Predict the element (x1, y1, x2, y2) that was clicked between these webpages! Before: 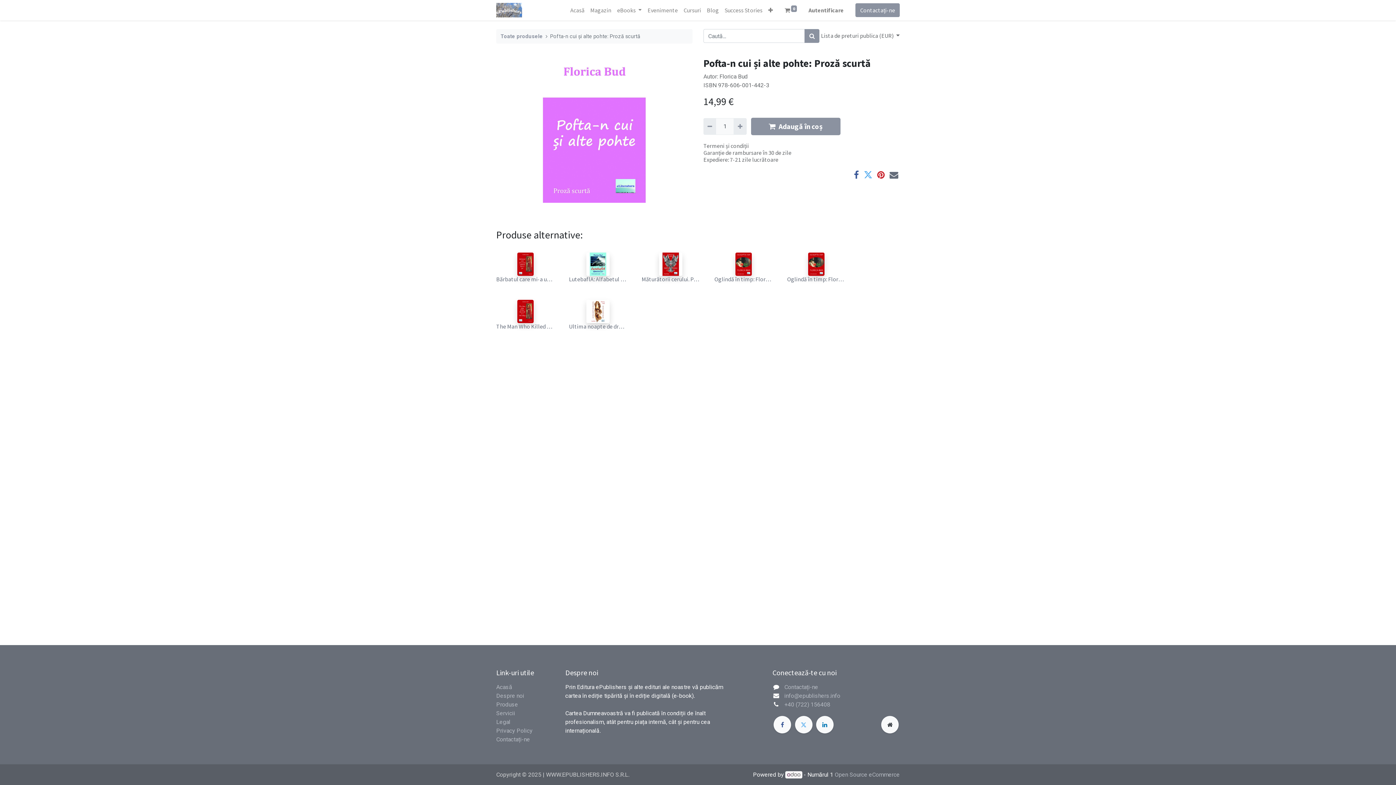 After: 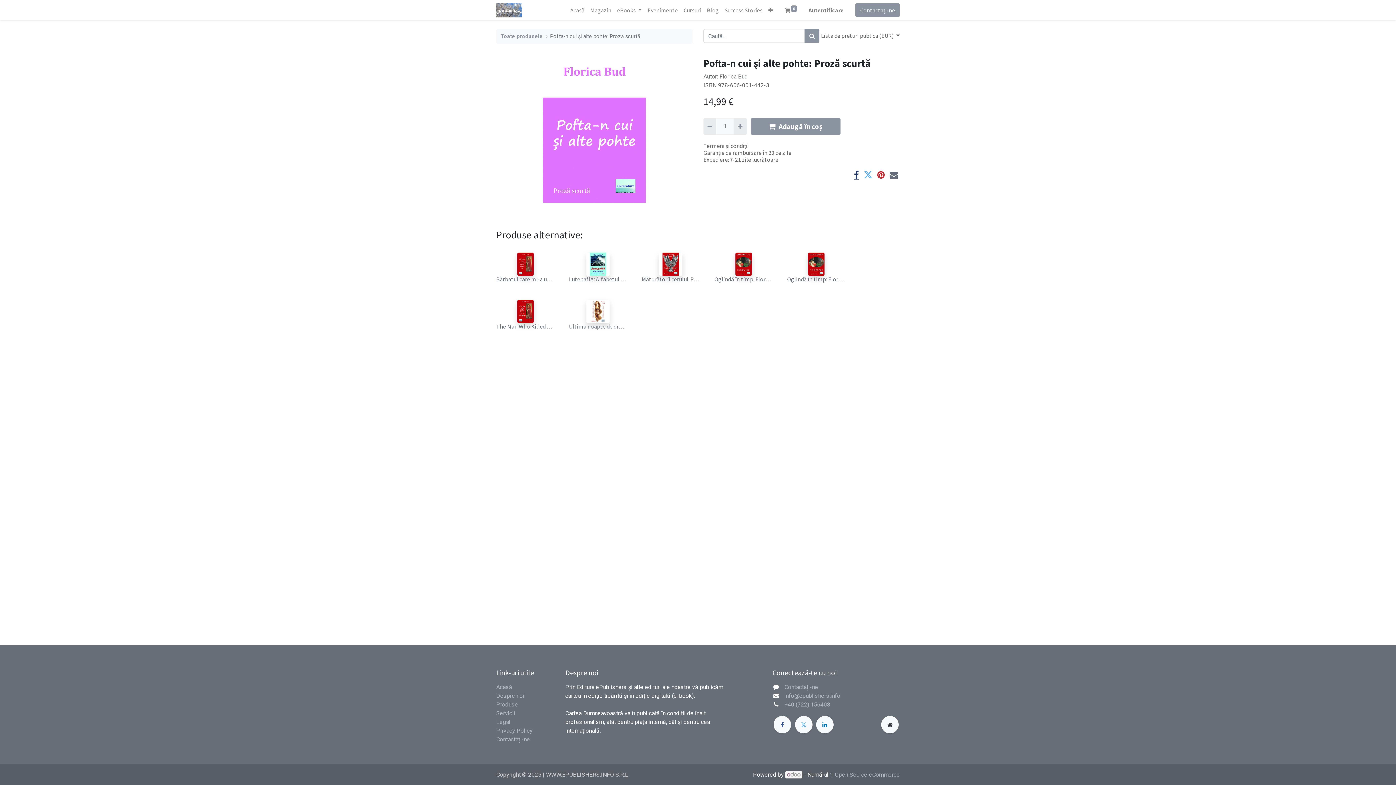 Action: bbox: (854, 170, 859, 179)